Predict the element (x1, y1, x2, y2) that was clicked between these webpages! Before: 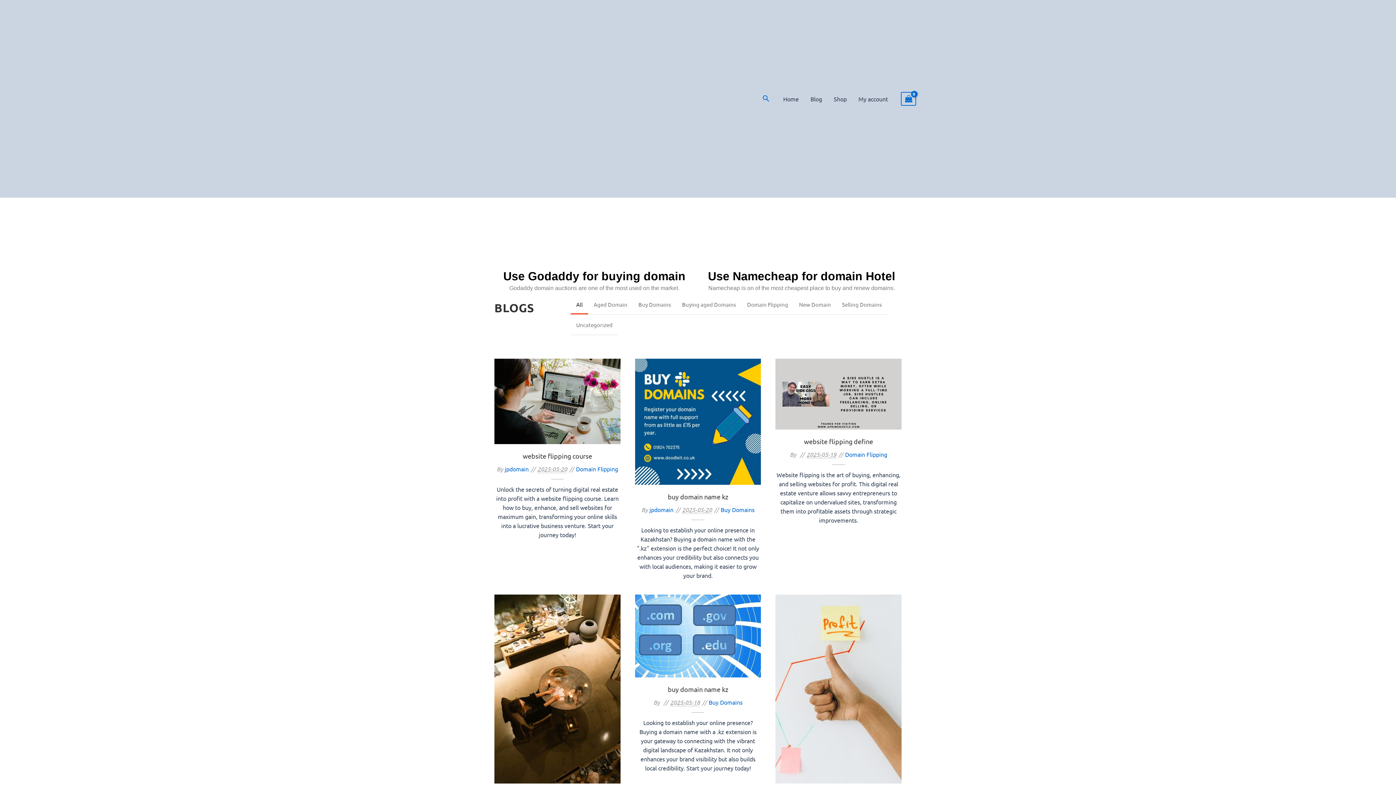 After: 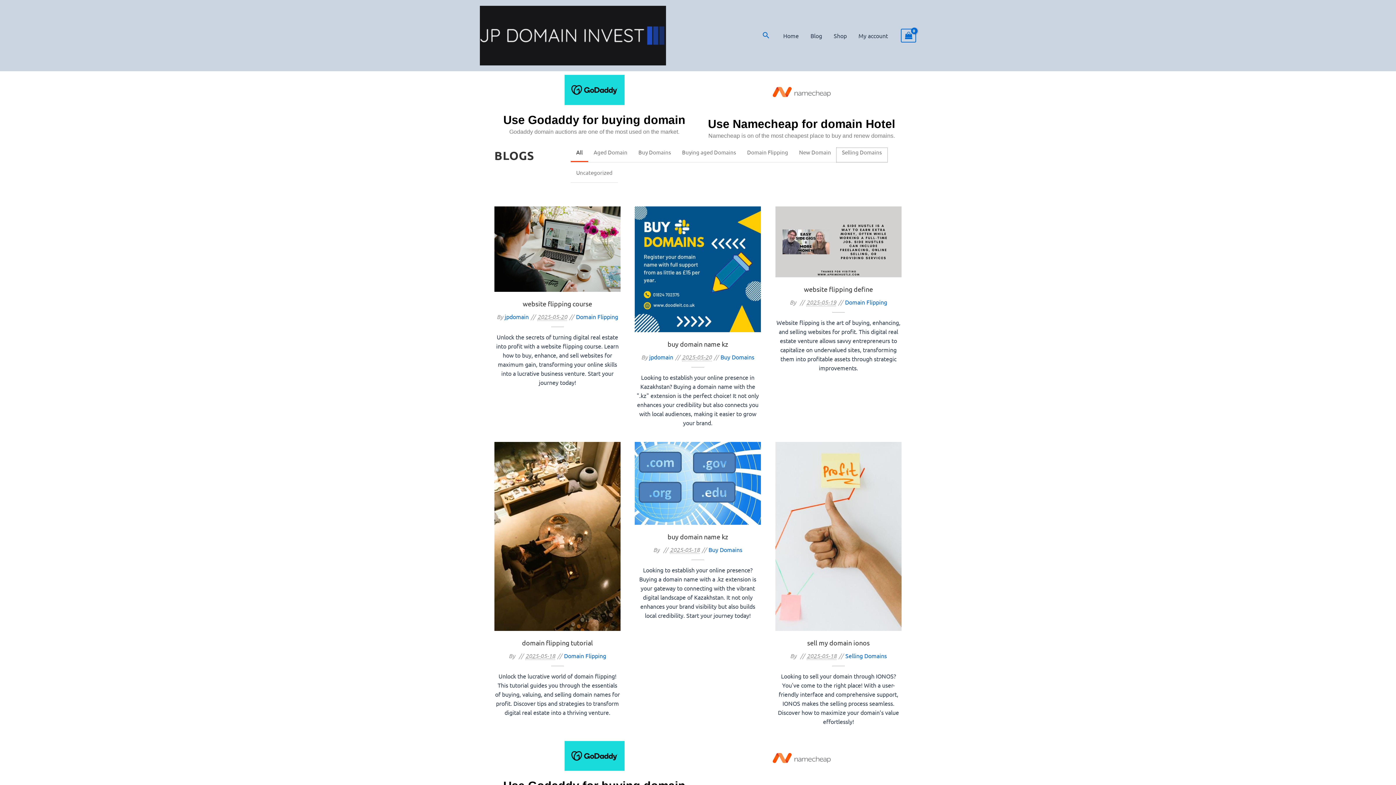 Action: bbox: (836, 300, 887, 314) label: Selling Domains